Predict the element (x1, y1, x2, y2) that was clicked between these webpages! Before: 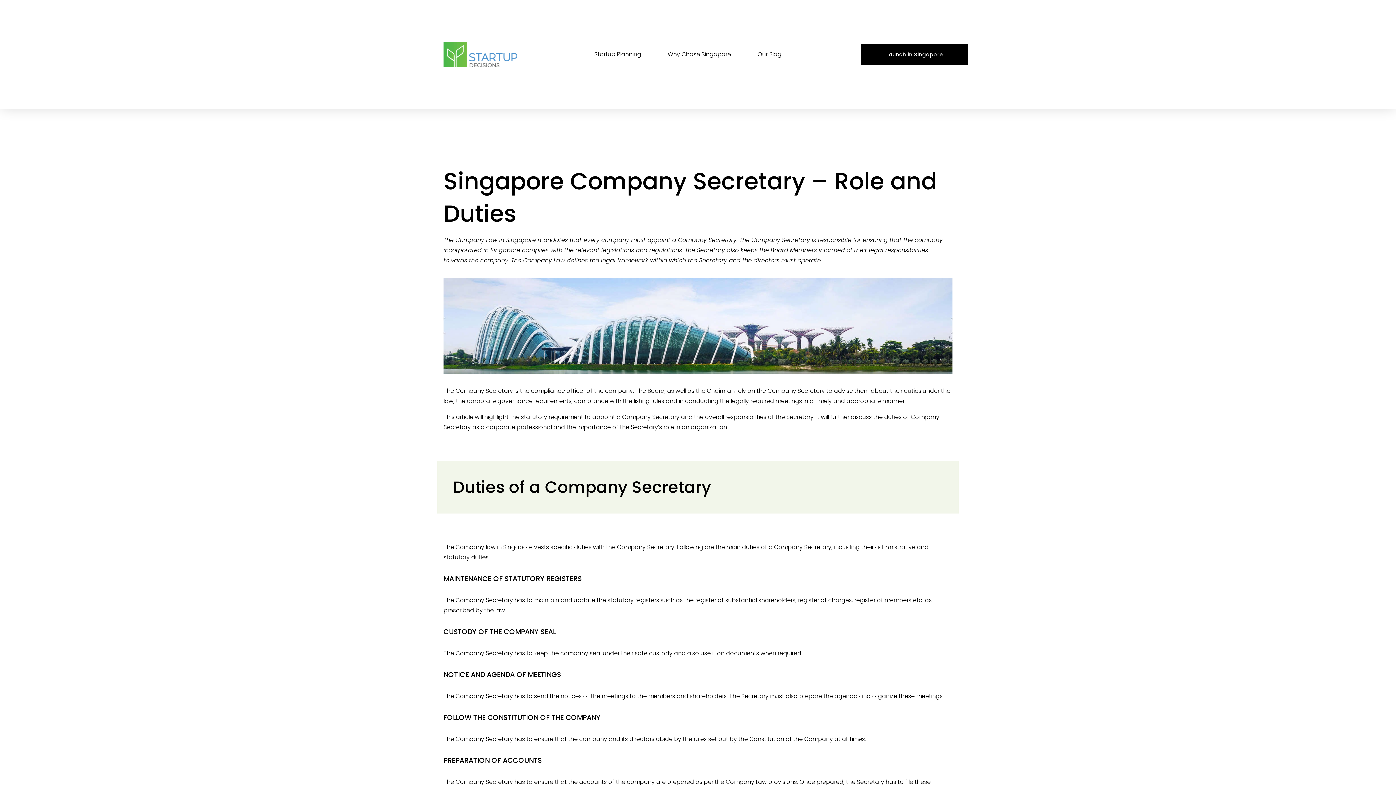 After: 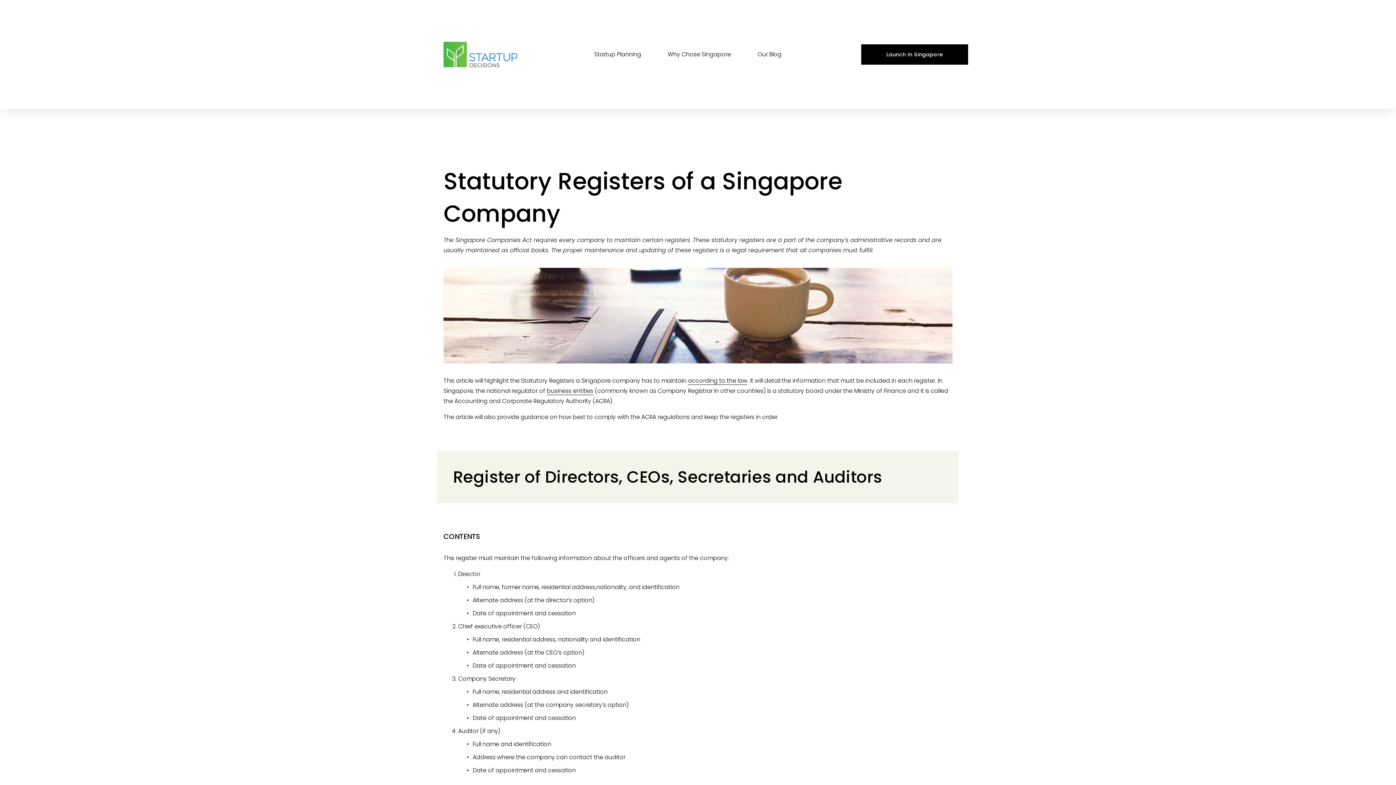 Action: bbox: (607, 596, 659, 604) label: statutory registers